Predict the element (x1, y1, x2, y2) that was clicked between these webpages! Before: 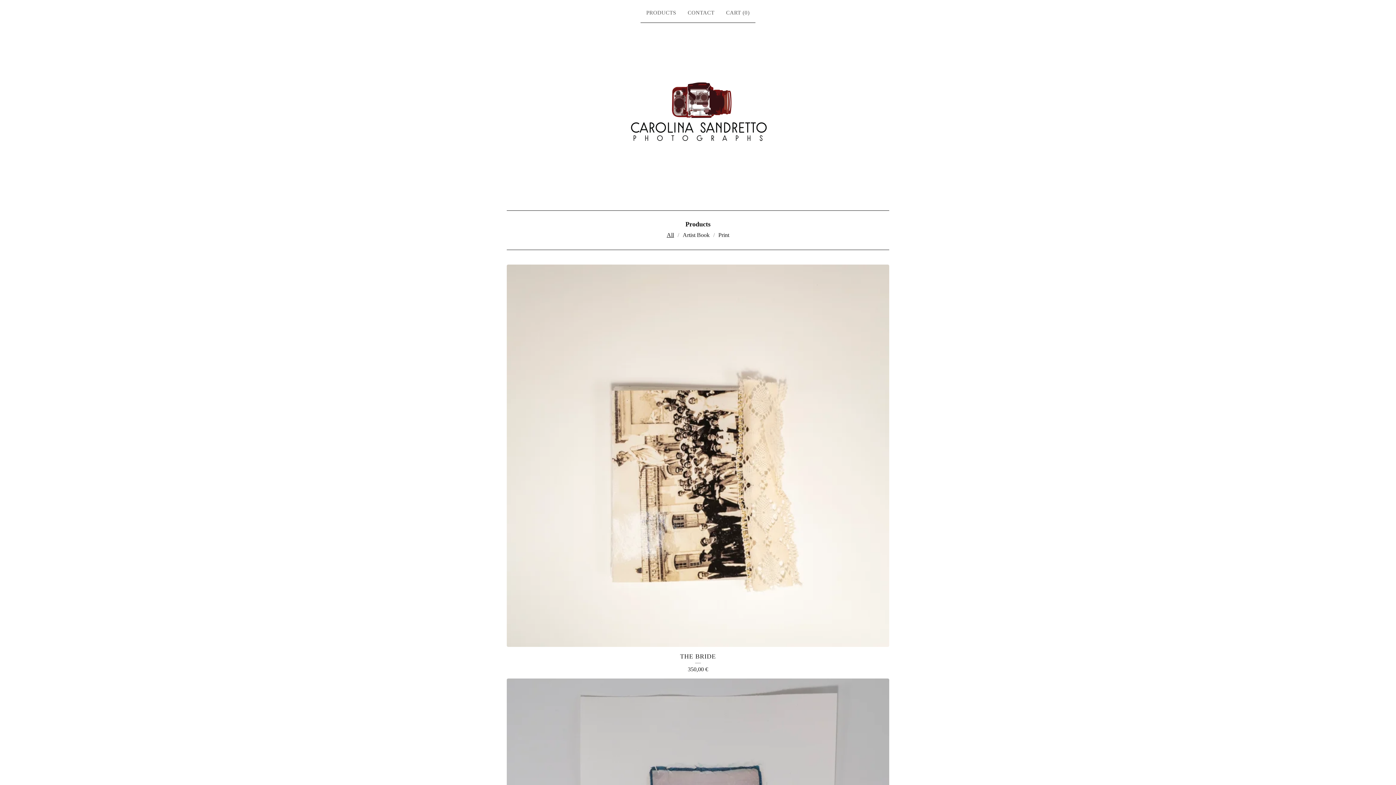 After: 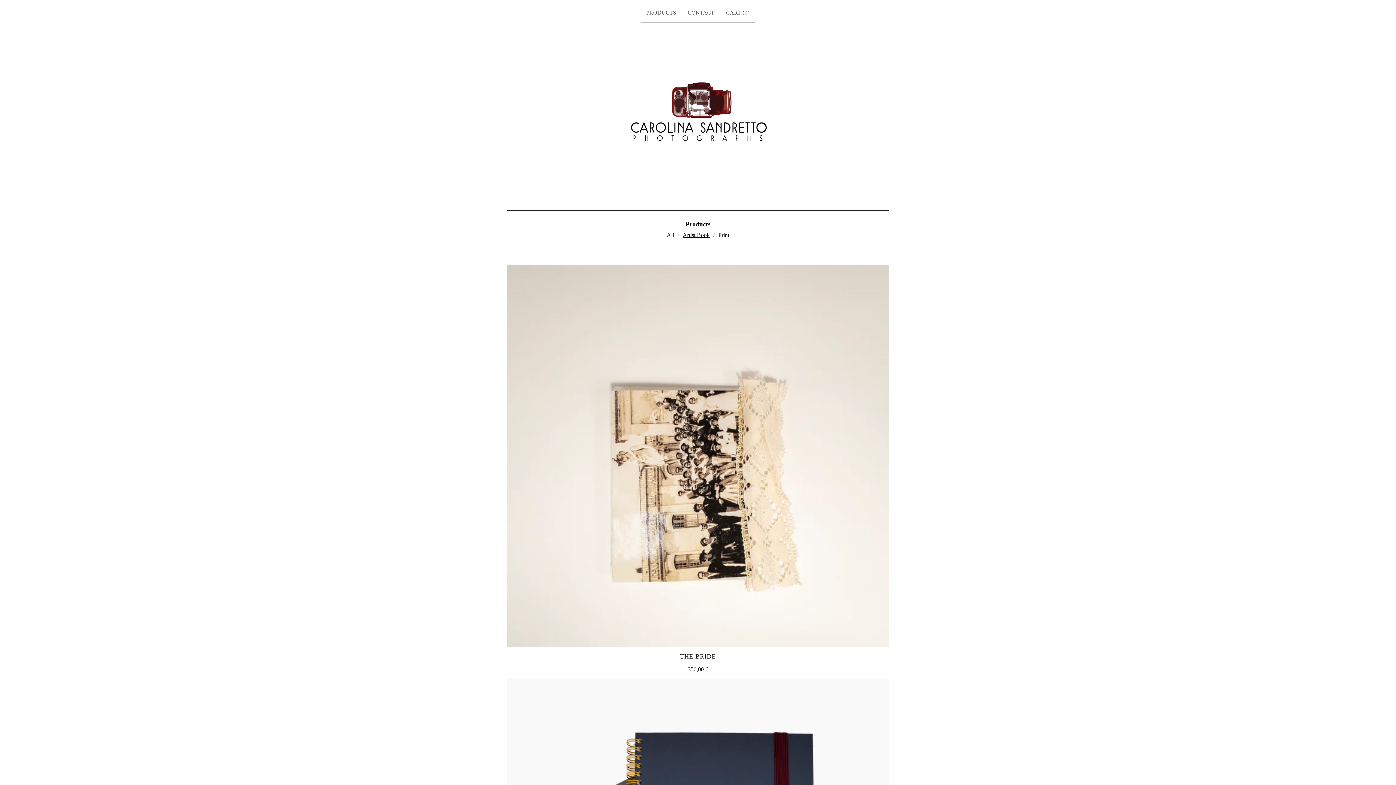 Action: bbox: (679, 229, 713, 241) label: Artist Book